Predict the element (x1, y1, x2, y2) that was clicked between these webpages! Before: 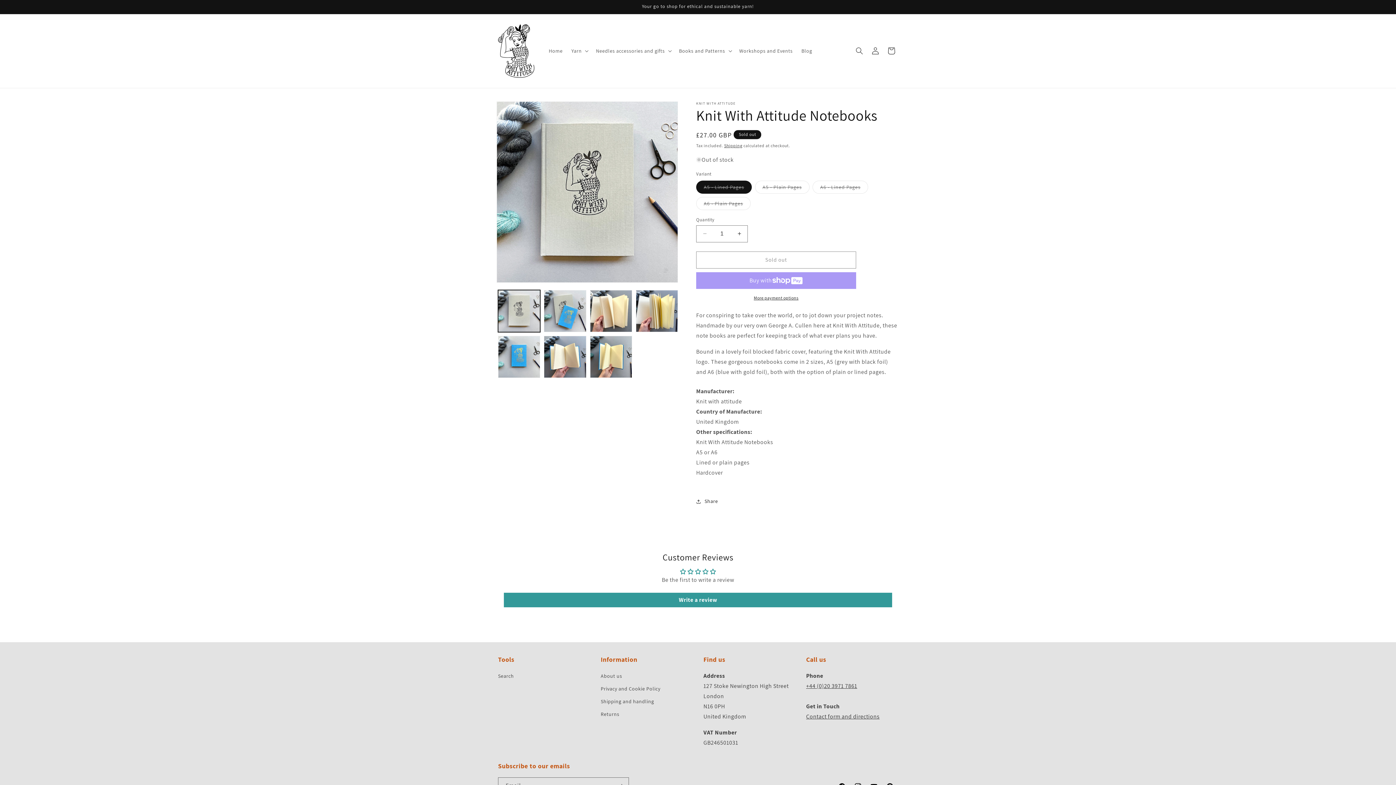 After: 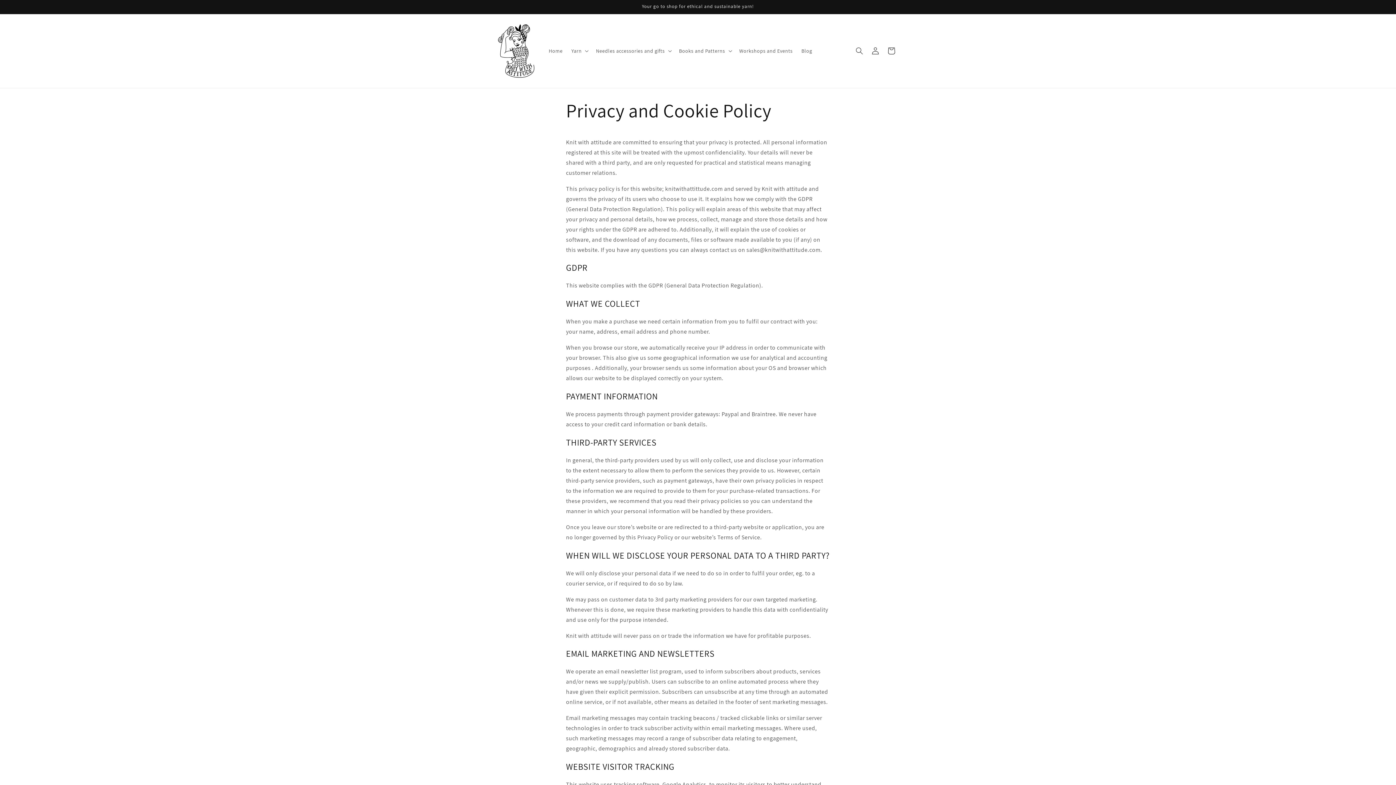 Action: bbox: (600, 682, 660, 695) label: Privacy and Cookie Policy